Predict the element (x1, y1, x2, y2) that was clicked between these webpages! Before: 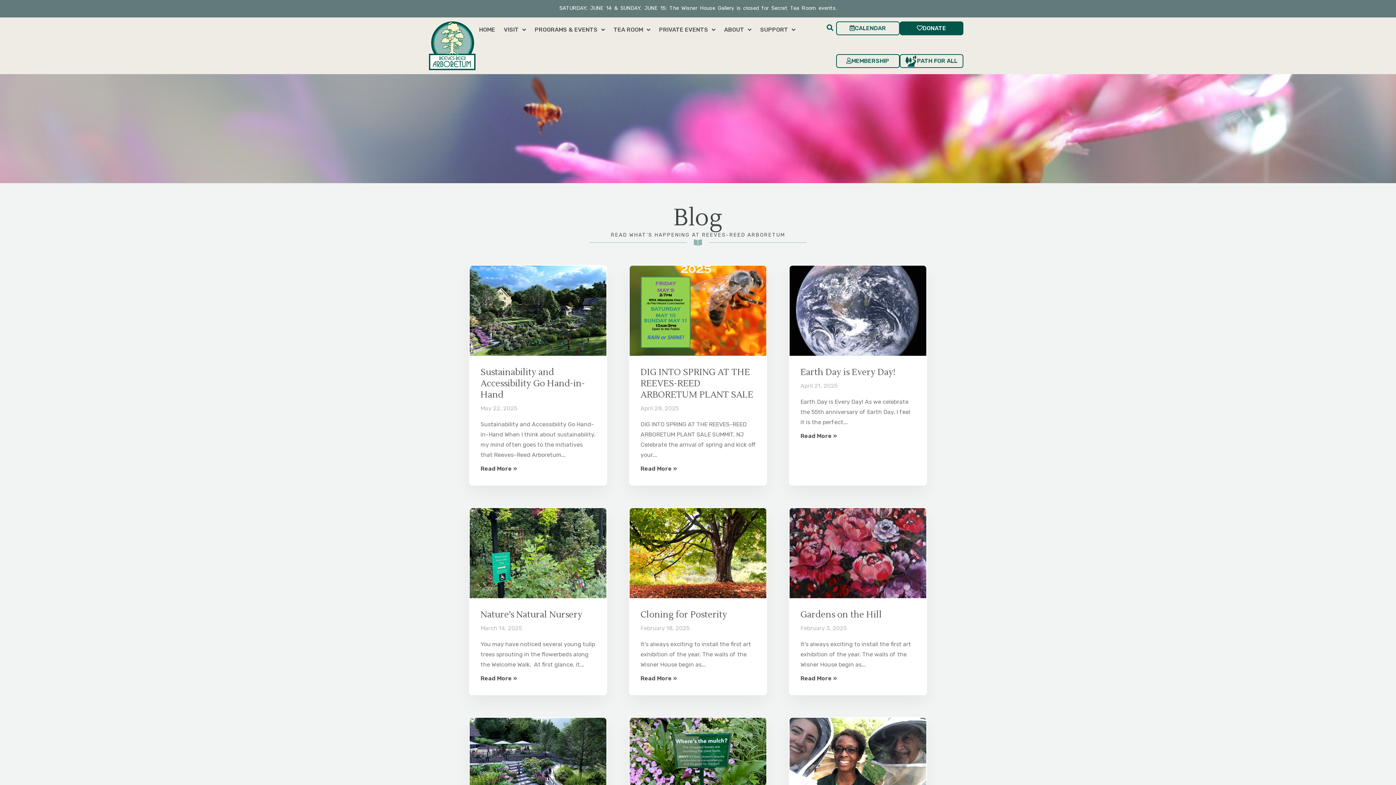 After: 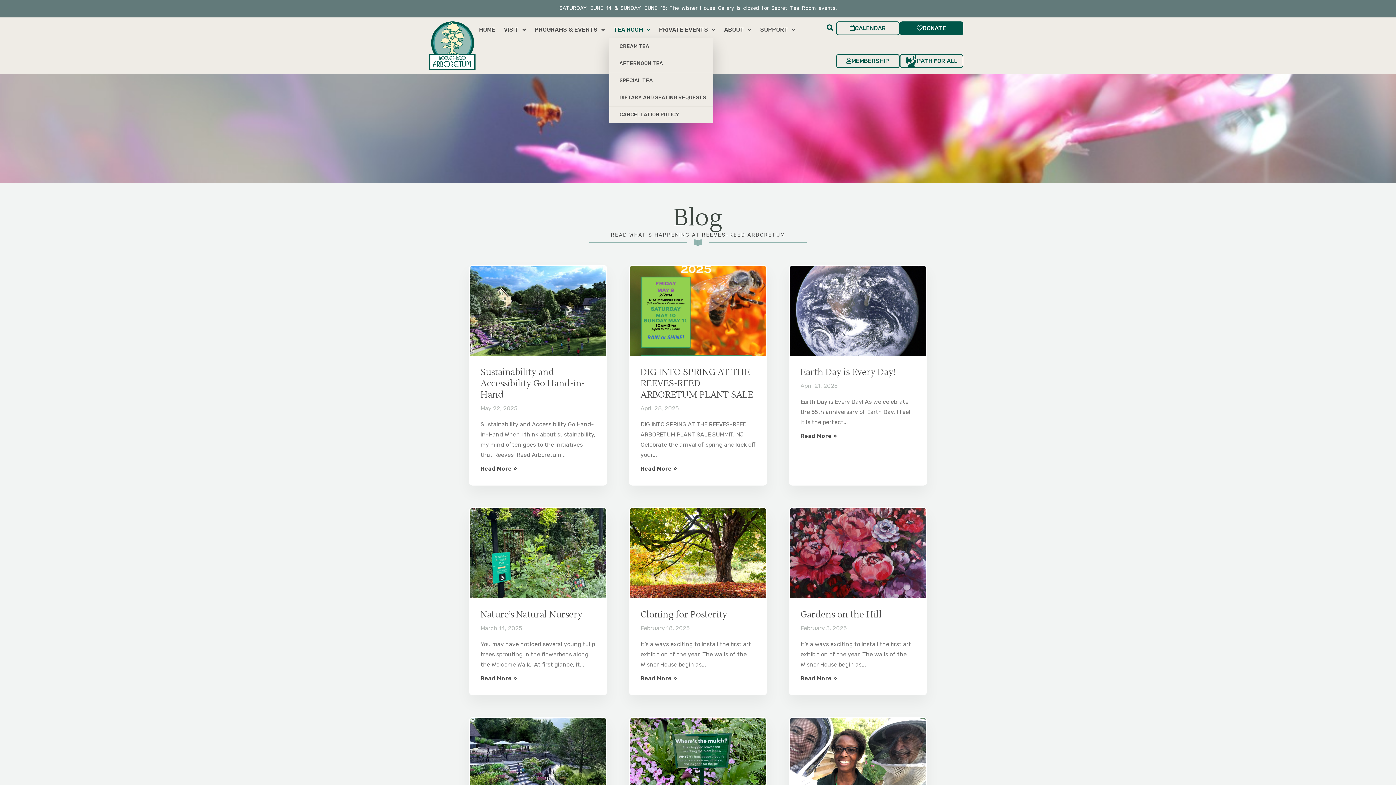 Action: label: TEA ROOM bbox: (609, 21, 654, 38)